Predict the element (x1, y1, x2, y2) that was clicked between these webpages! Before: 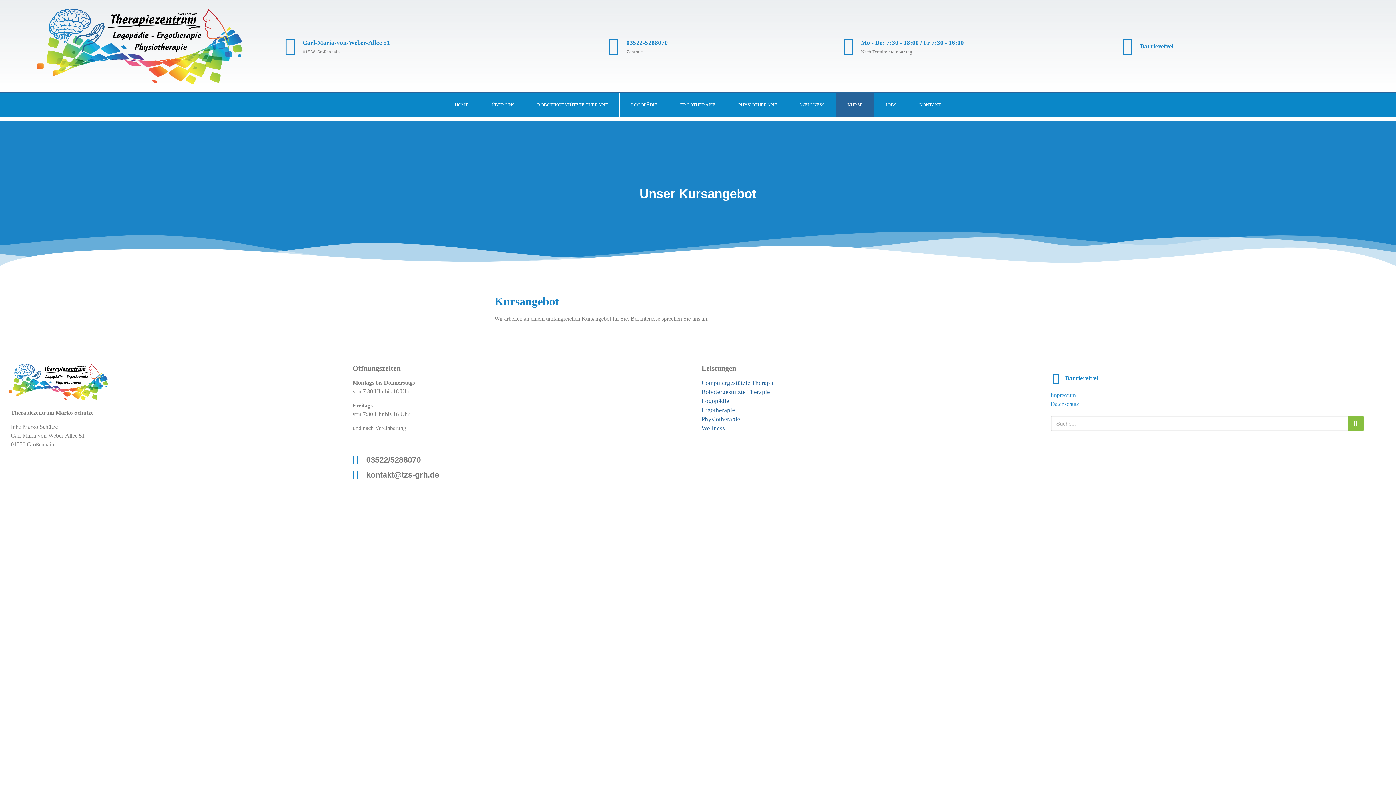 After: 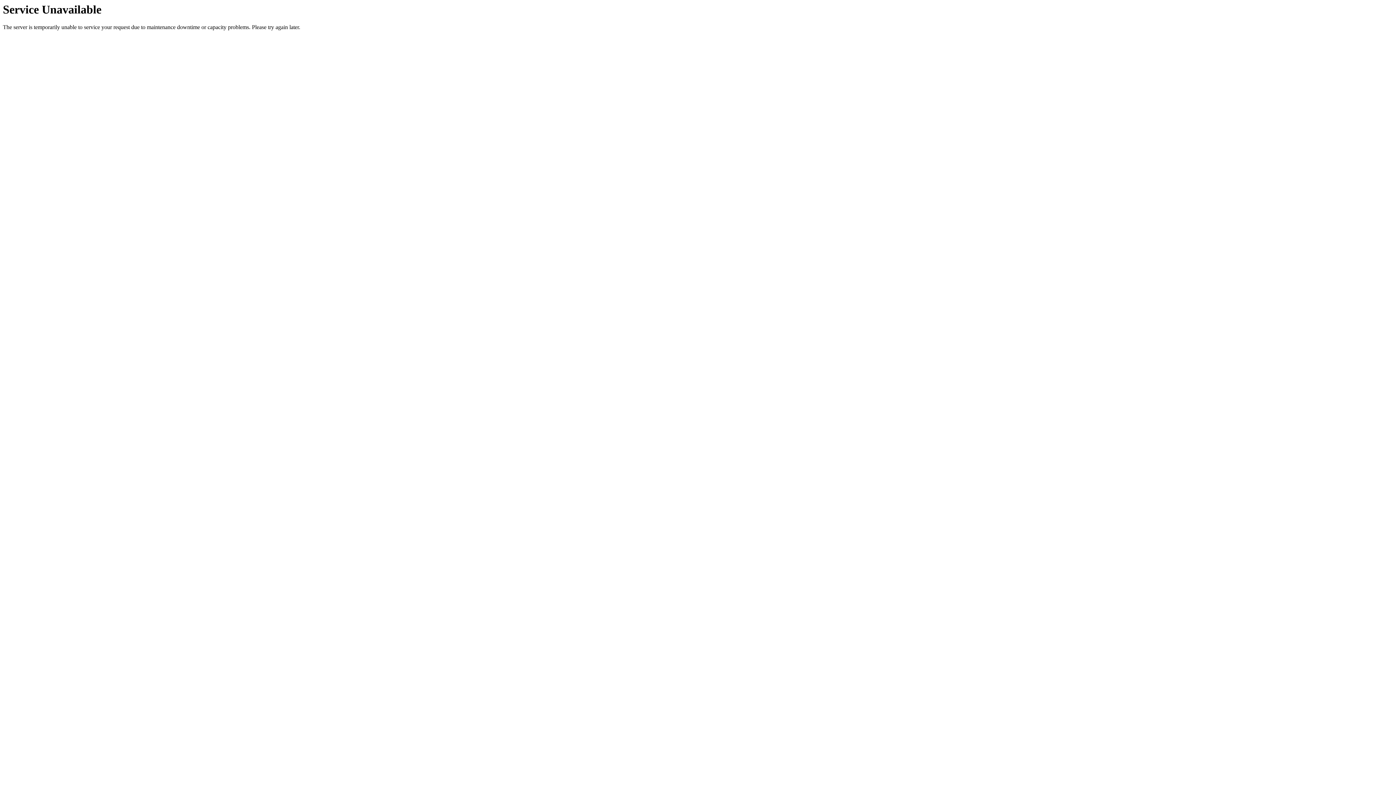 Action: label: Barrierefrei bbox: (1050, 372, 1061, 383)